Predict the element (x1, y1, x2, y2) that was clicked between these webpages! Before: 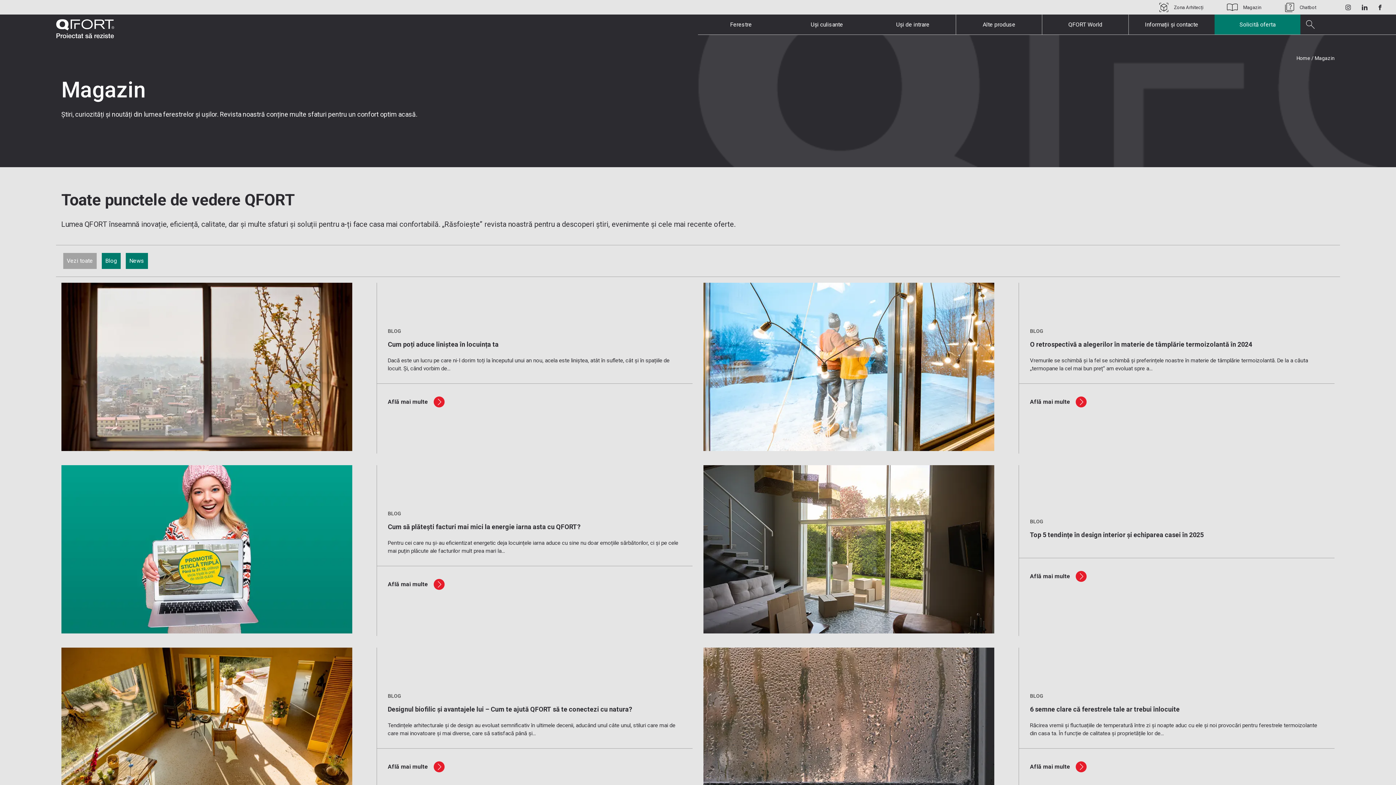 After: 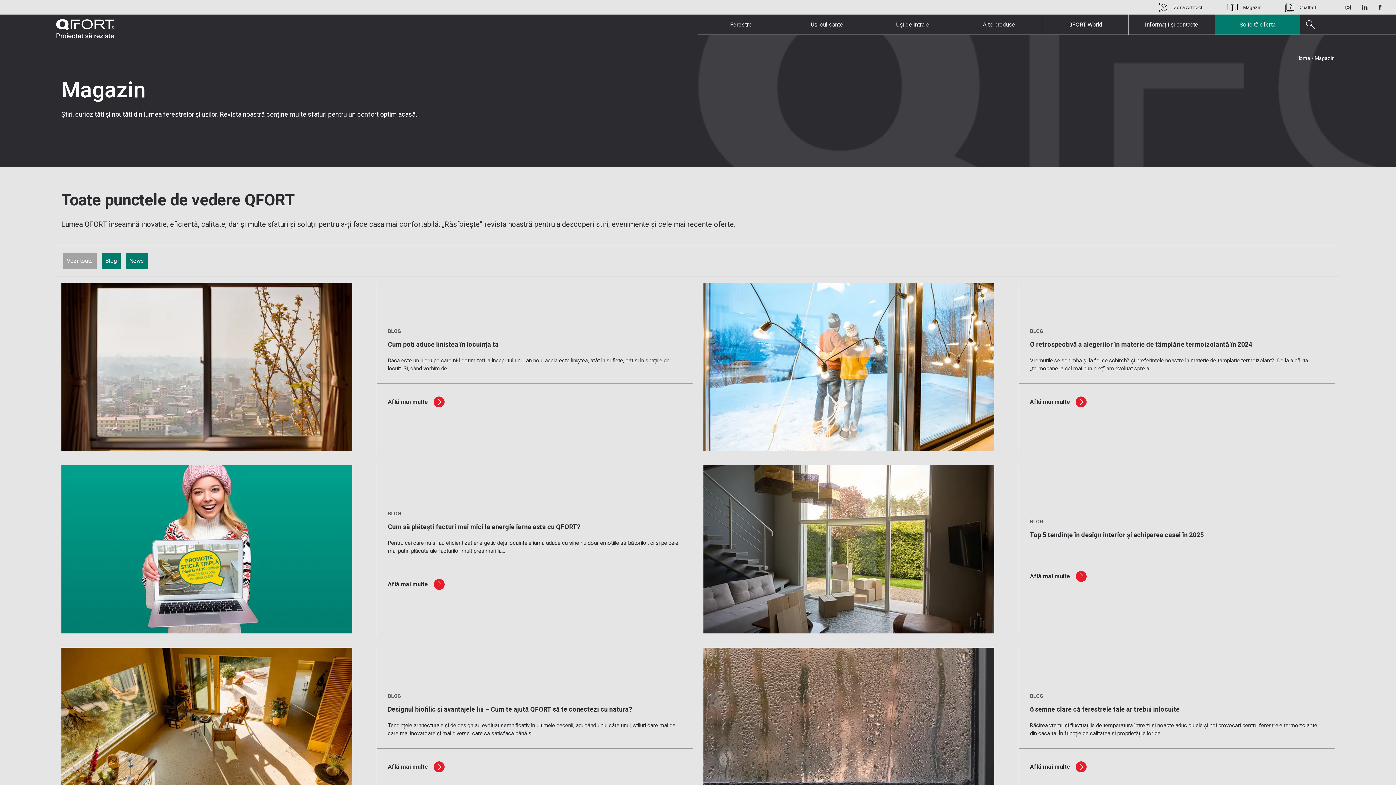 Action: bbox: (1373, 4, 1387, 10)